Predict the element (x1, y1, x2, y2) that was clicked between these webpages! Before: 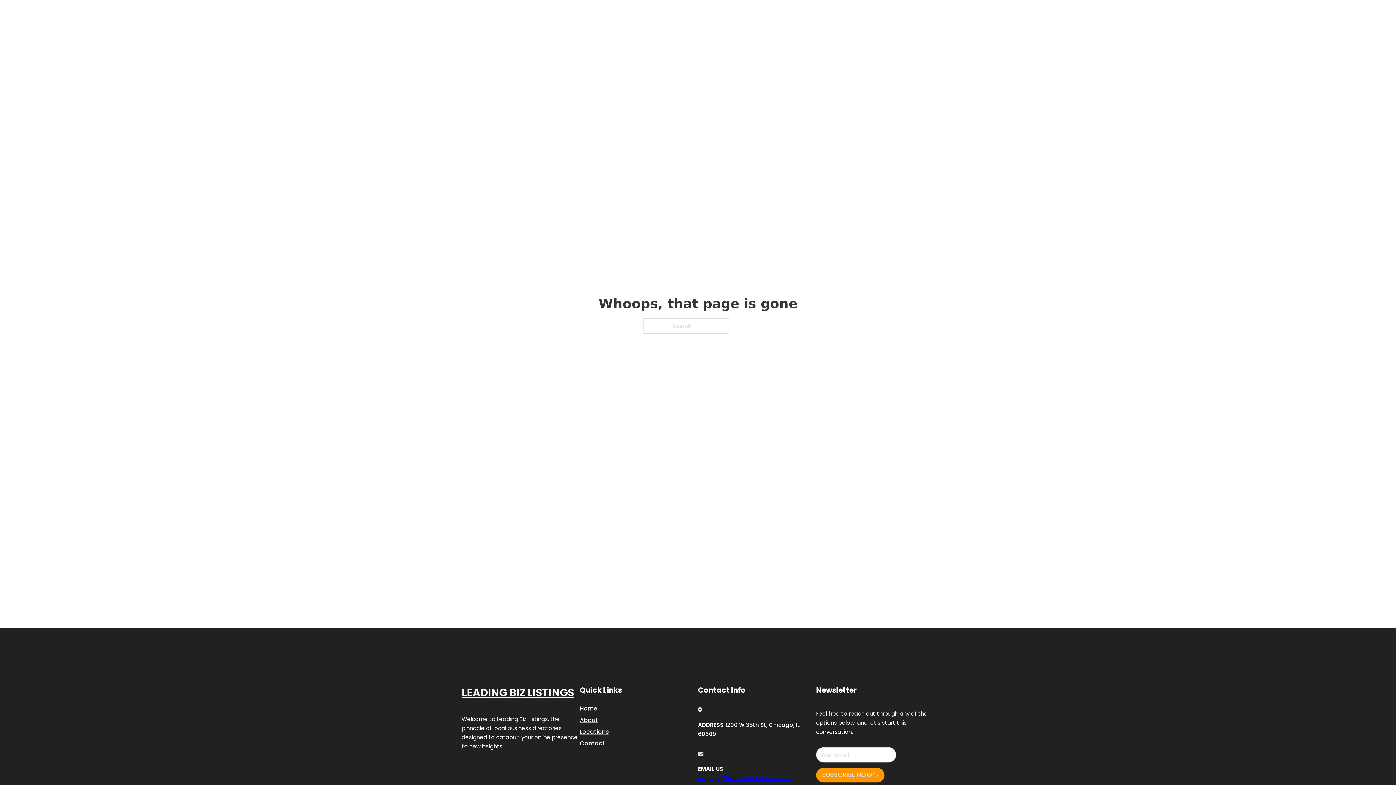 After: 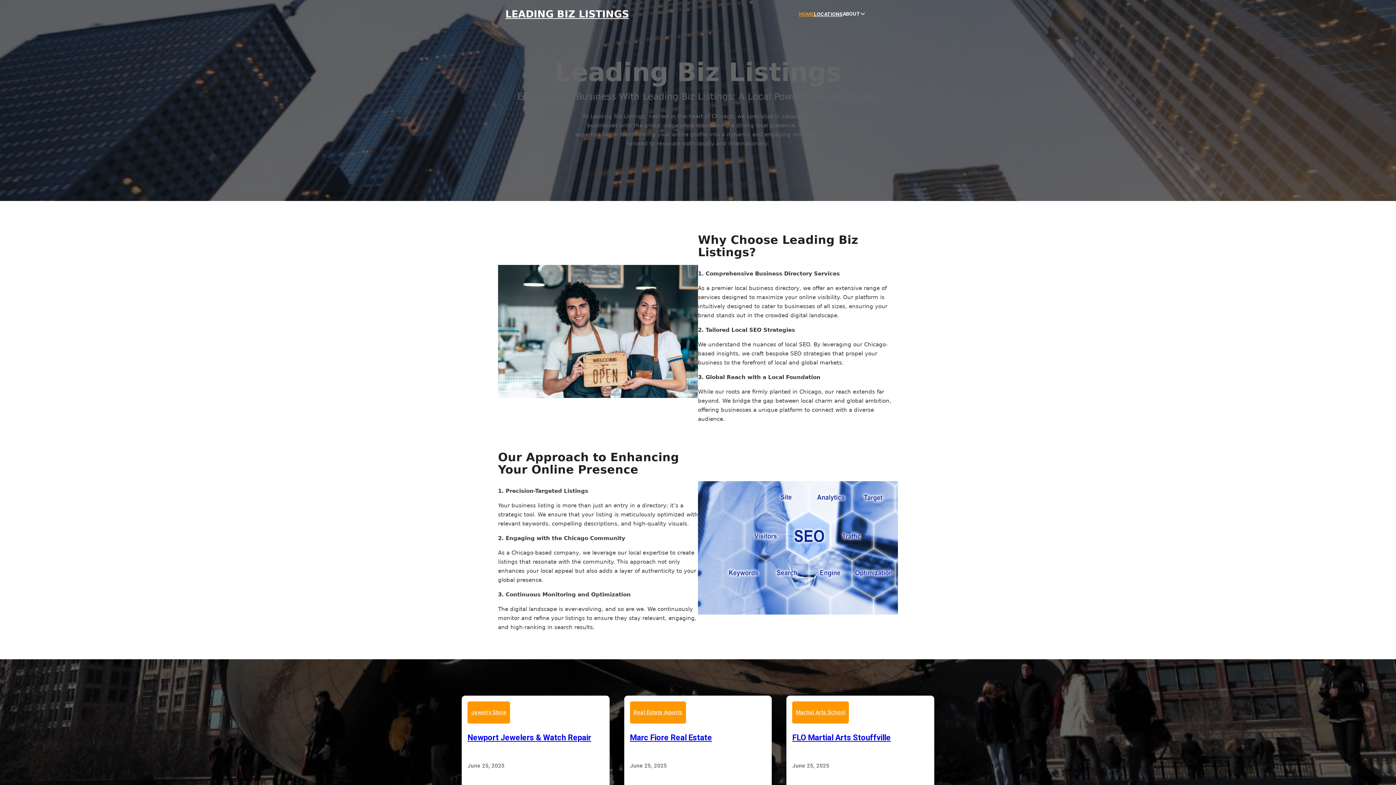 Action: label: LEADING BIZ LISTINGS bbox: (461, 684, 574, 702)